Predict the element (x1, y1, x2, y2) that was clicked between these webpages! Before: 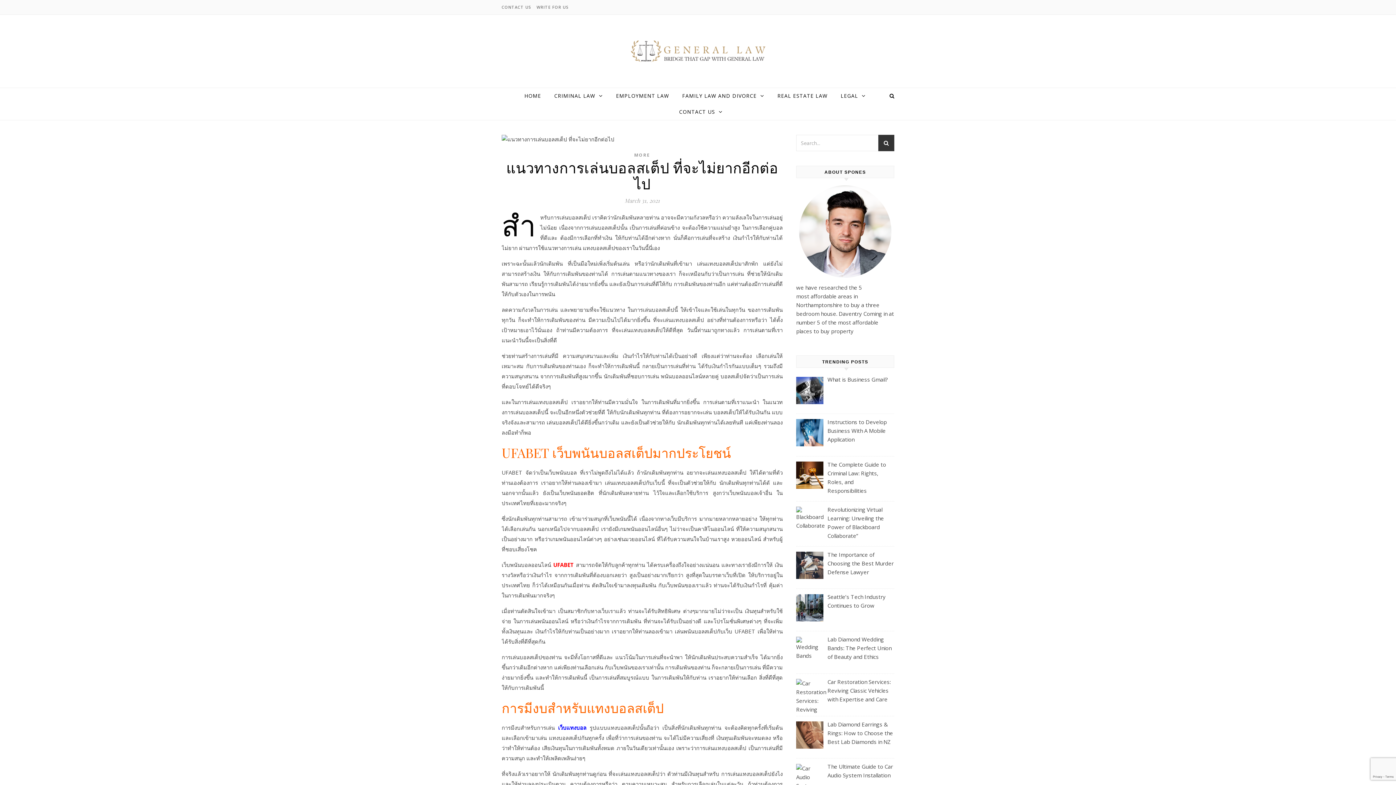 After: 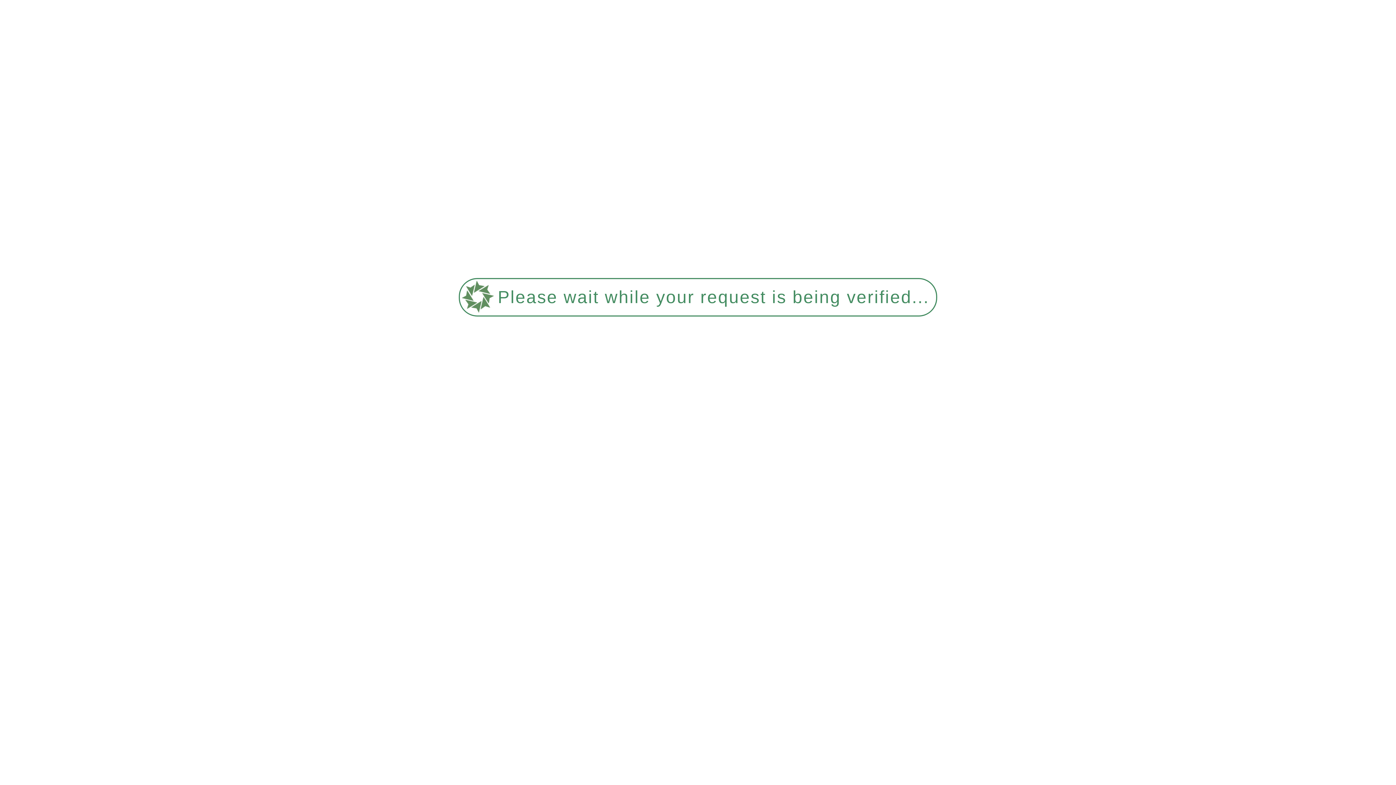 Action: bbox: (771, 88, 833, 104) label: REAL ESTATE LAW